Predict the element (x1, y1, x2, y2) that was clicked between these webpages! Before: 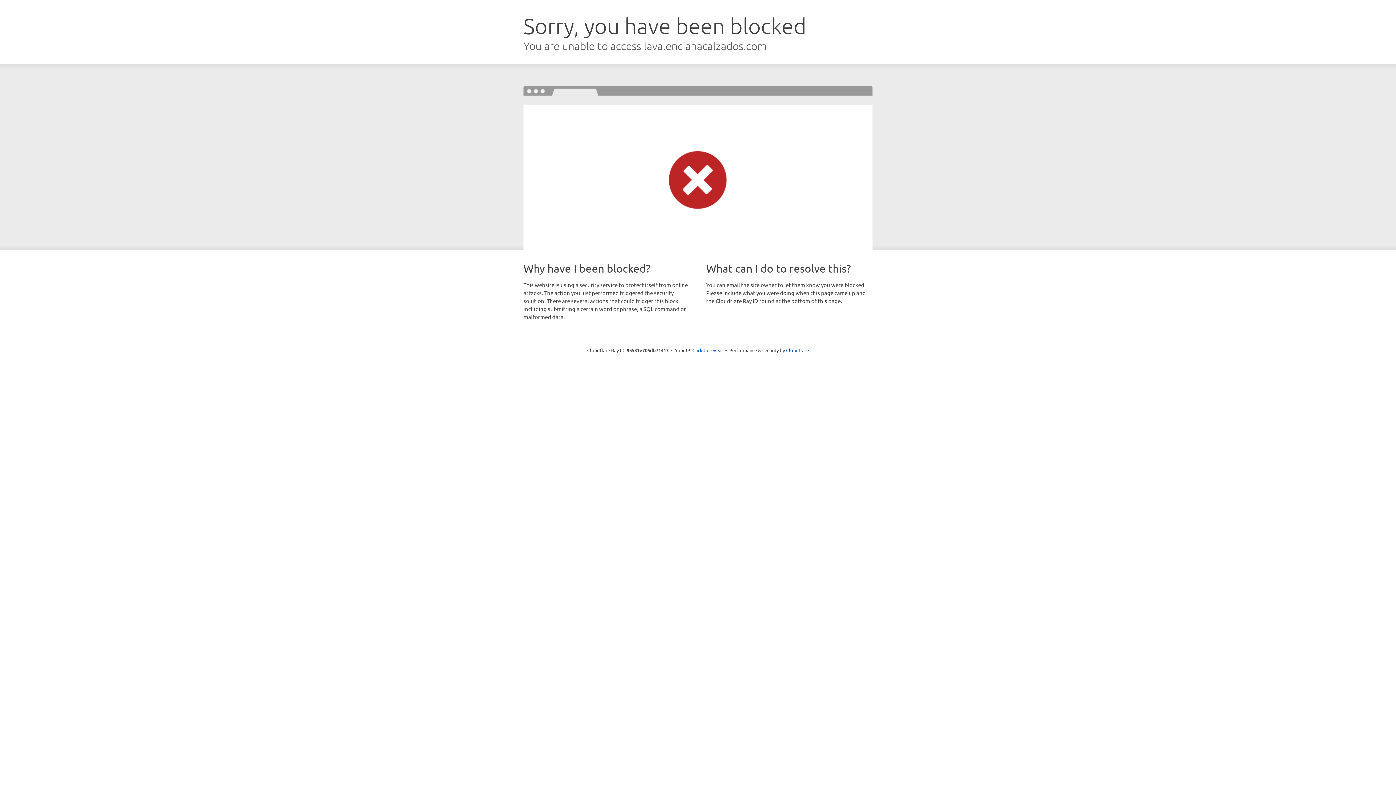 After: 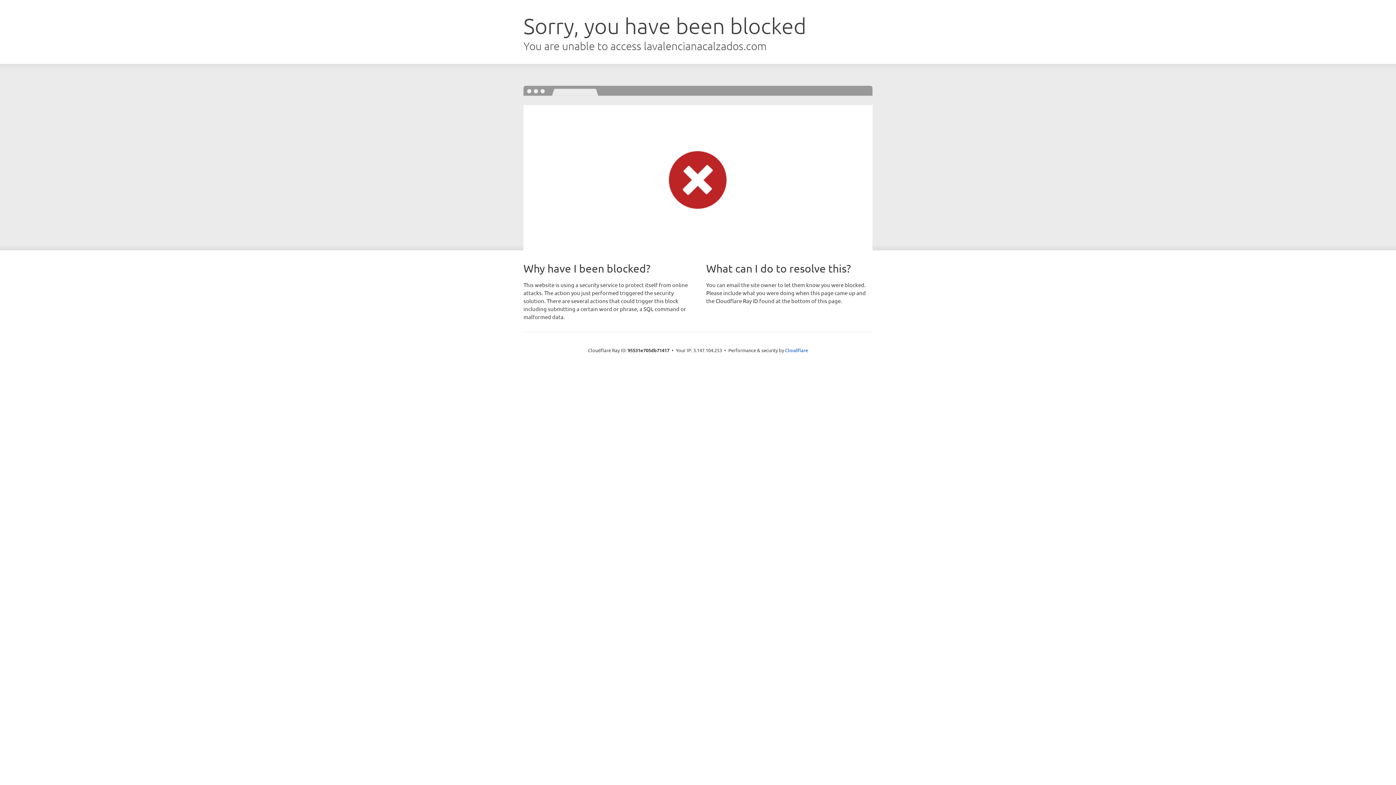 Action: label: Click to reveal bbox: (692, 346, 723, 353)